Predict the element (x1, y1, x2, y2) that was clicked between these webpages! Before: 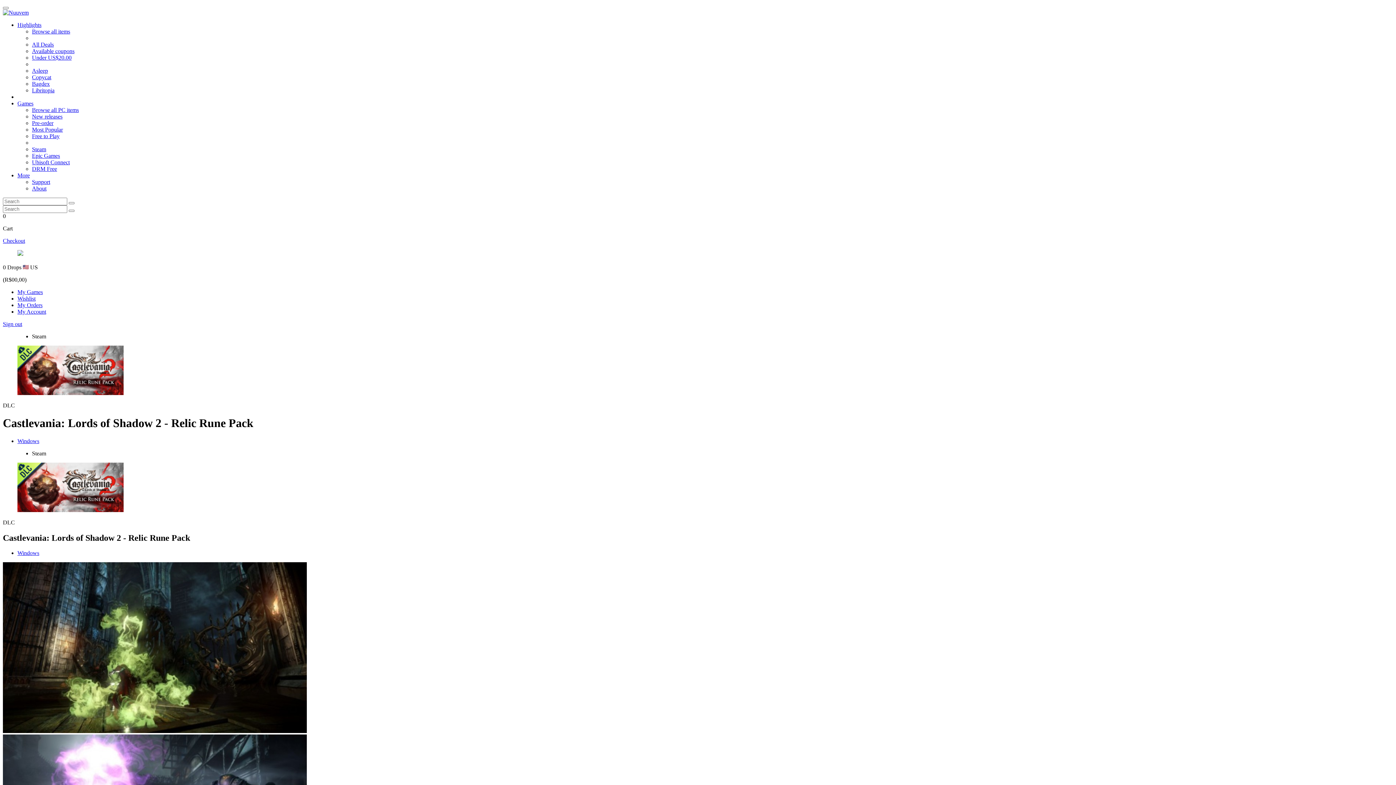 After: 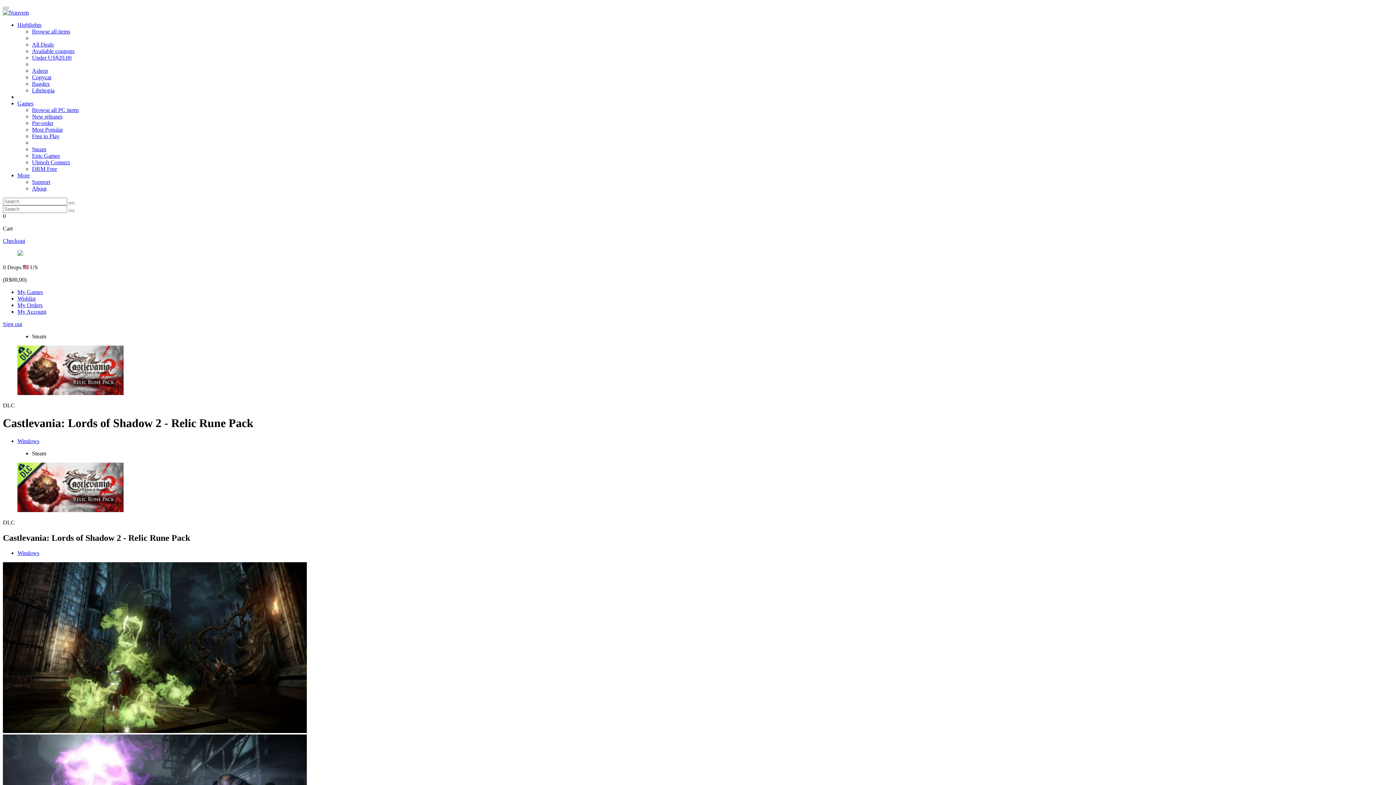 Action: bbox: (32, 185, 46, 191) label: About